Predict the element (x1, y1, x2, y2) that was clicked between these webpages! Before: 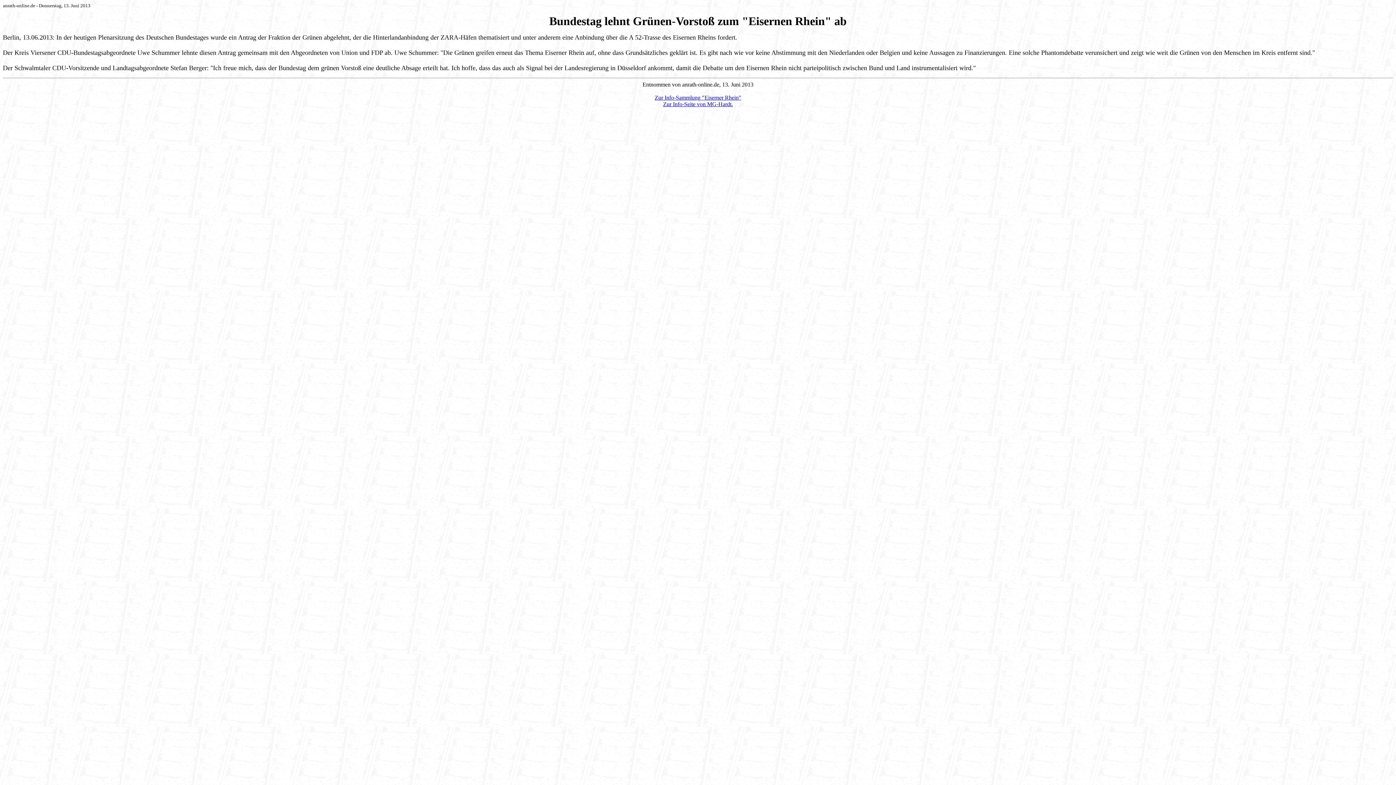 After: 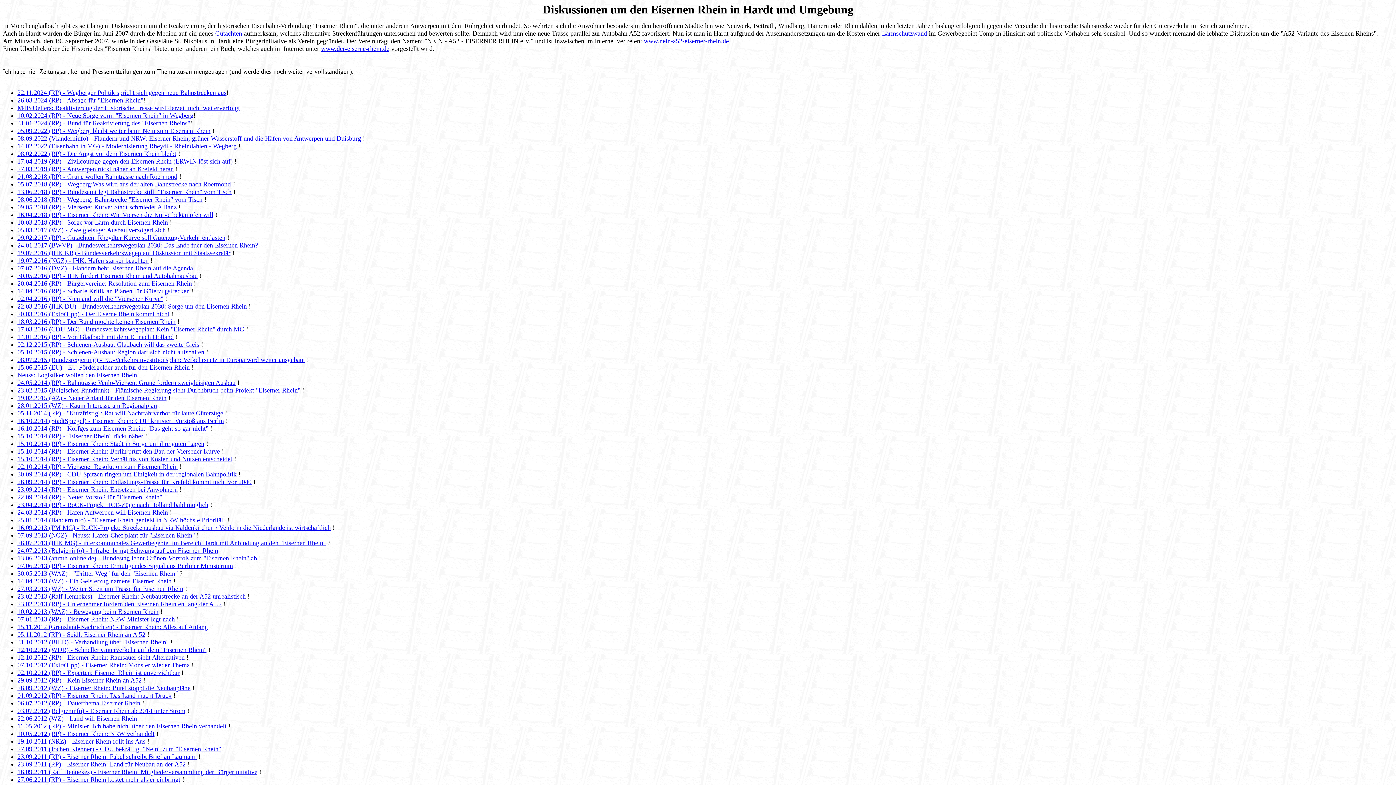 Action: bbox: (654, 94, 741, 100) label: Zur Info-Sammlung "Eiserner Rhein"